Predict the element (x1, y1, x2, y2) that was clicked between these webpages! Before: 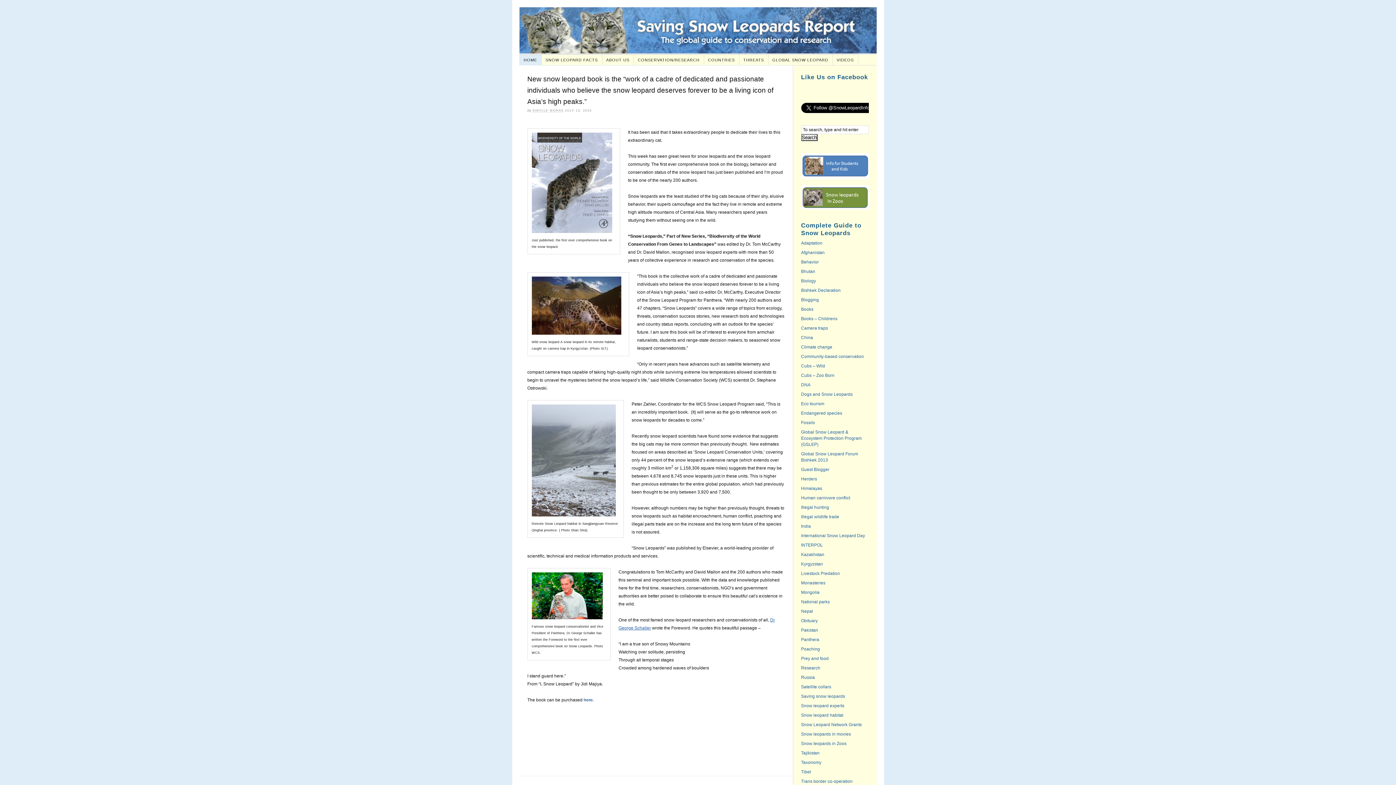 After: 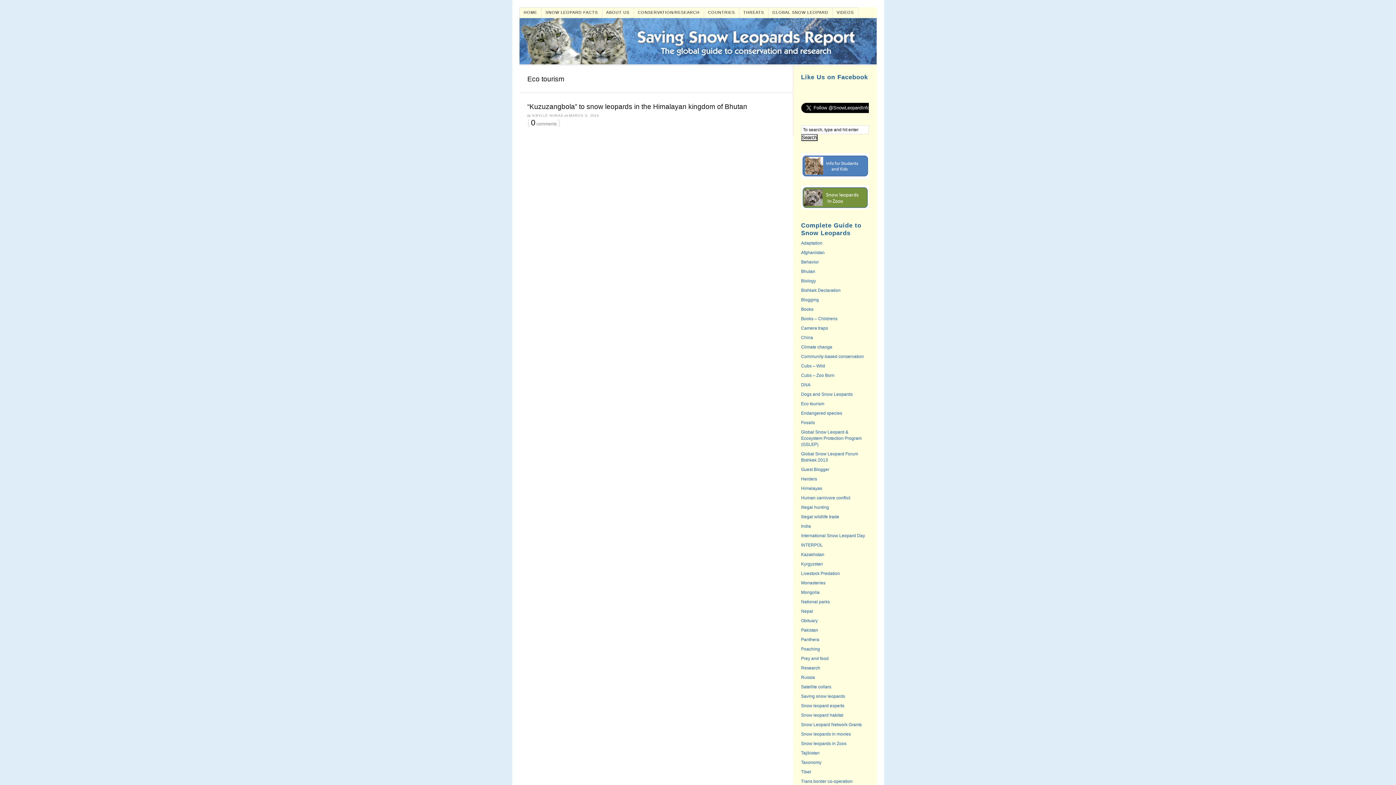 Action: bbox: (801, 401, 824, 406) label: Eco tourism